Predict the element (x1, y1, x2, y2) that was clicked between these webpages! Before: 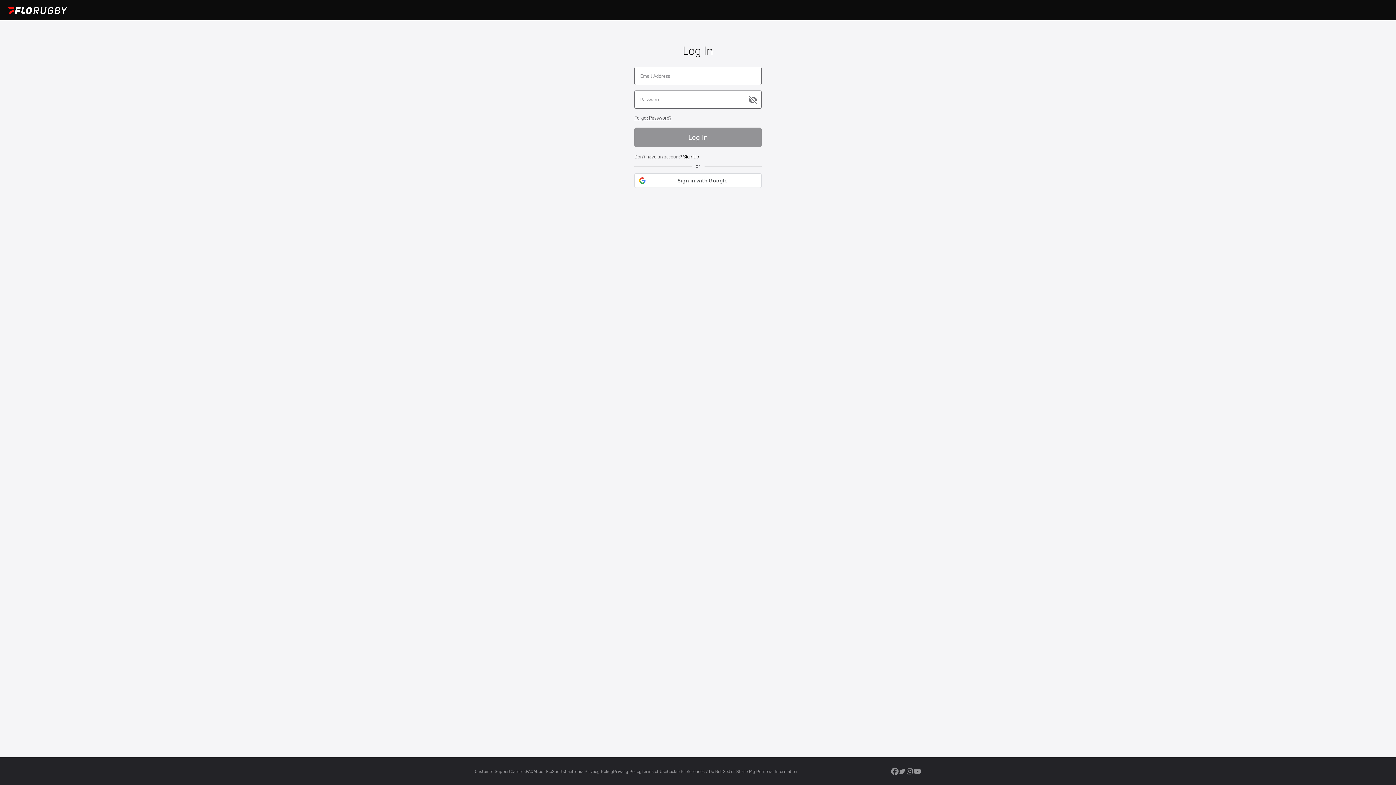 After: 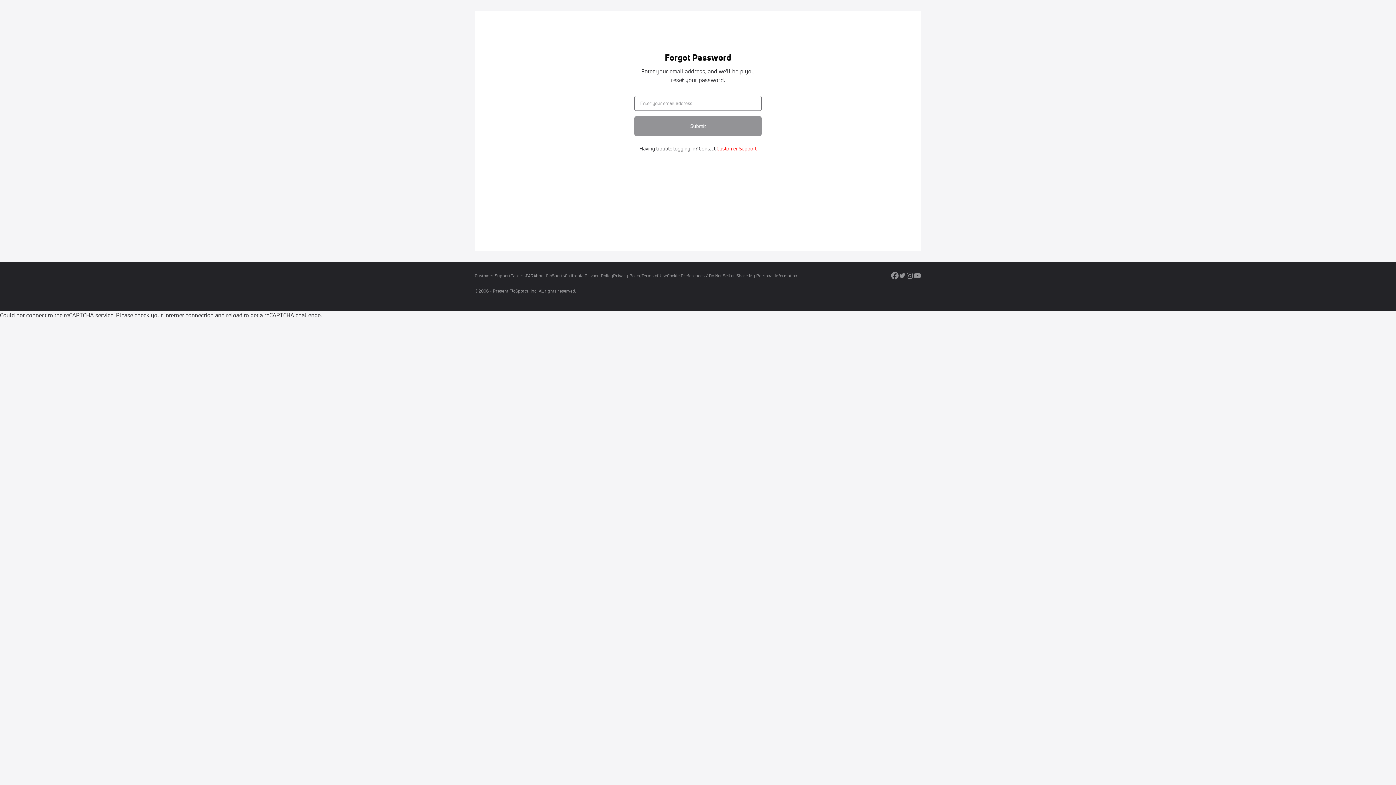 Action: label: Forgot Password? bbox: (634, 114, 671, 120)